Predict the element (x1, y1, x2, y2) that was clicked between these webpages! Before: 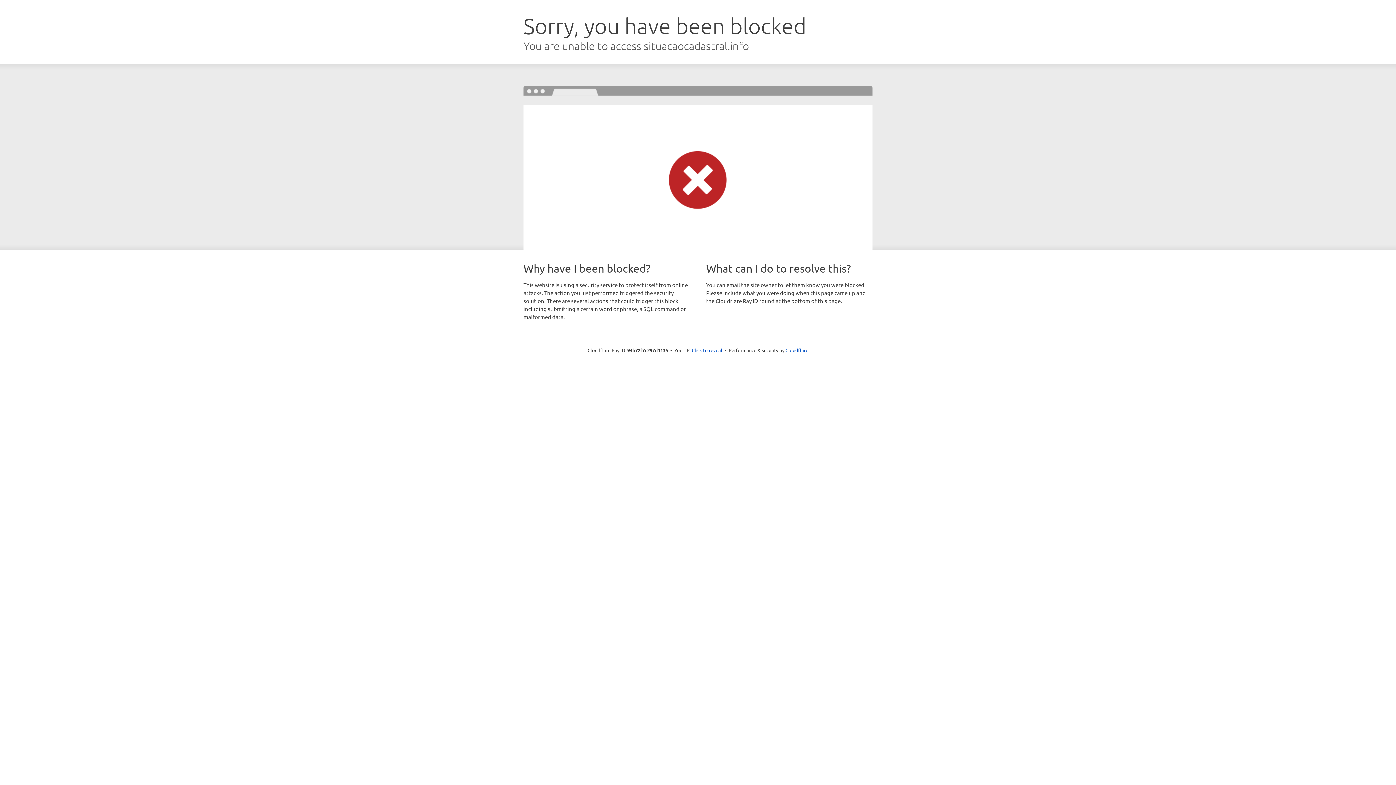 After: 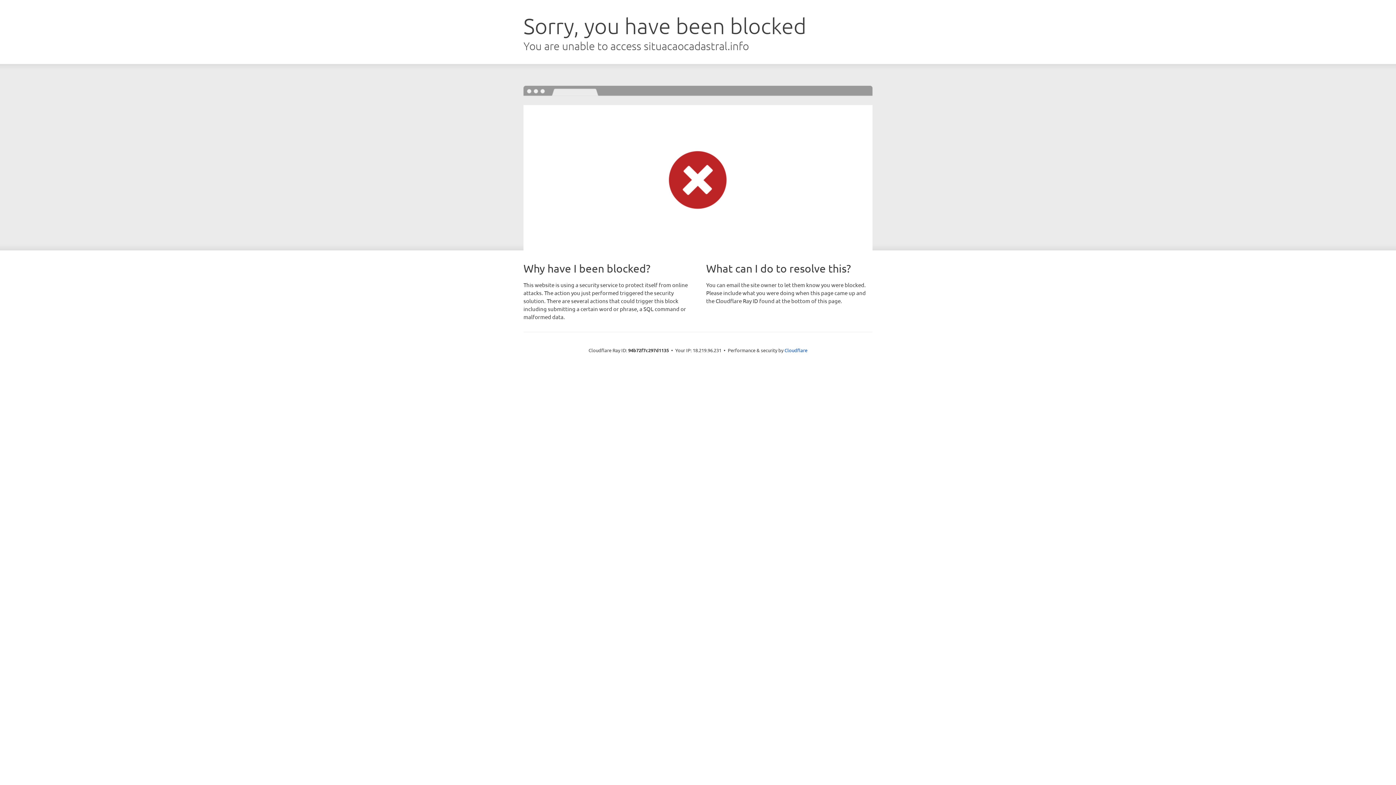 Action: bbox: (692, 346, 722, 353) label: Click to reveal